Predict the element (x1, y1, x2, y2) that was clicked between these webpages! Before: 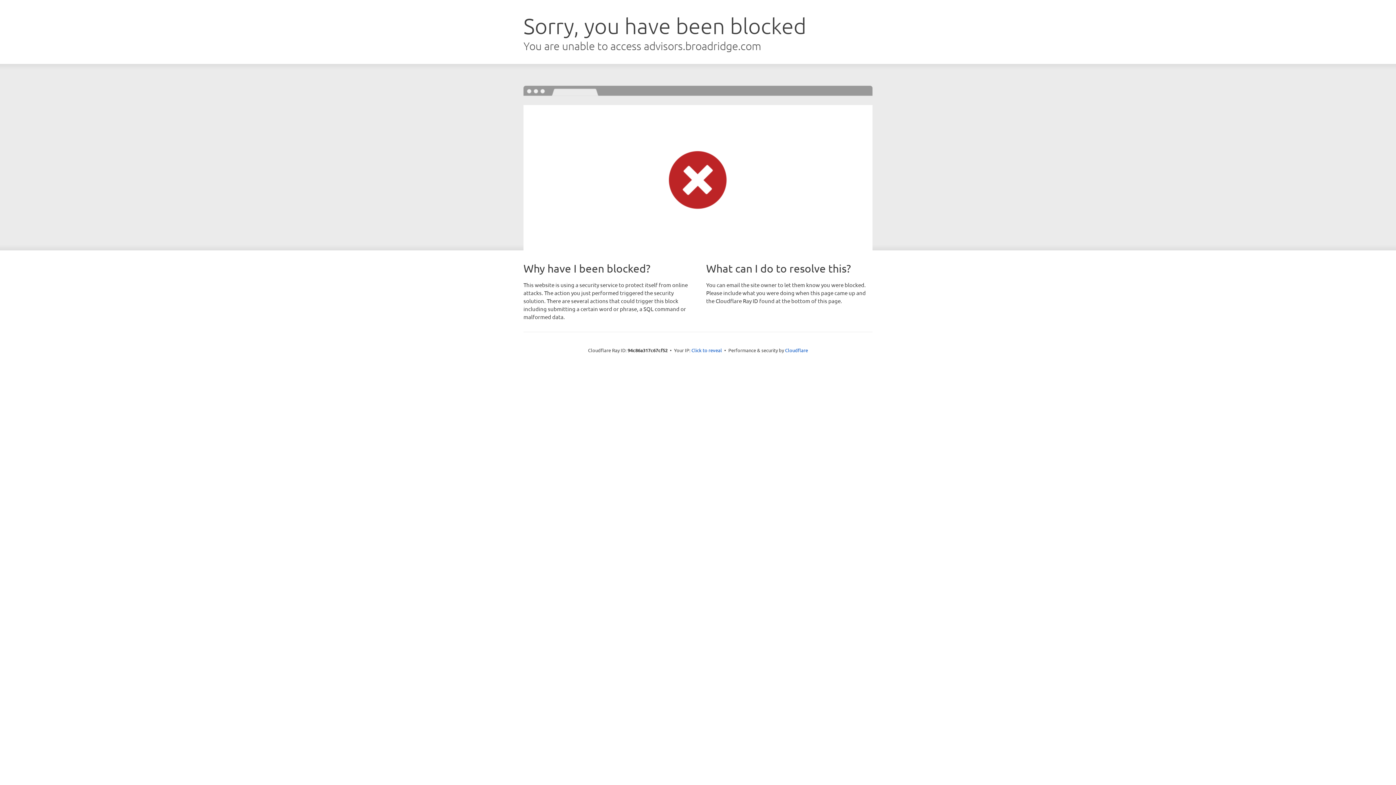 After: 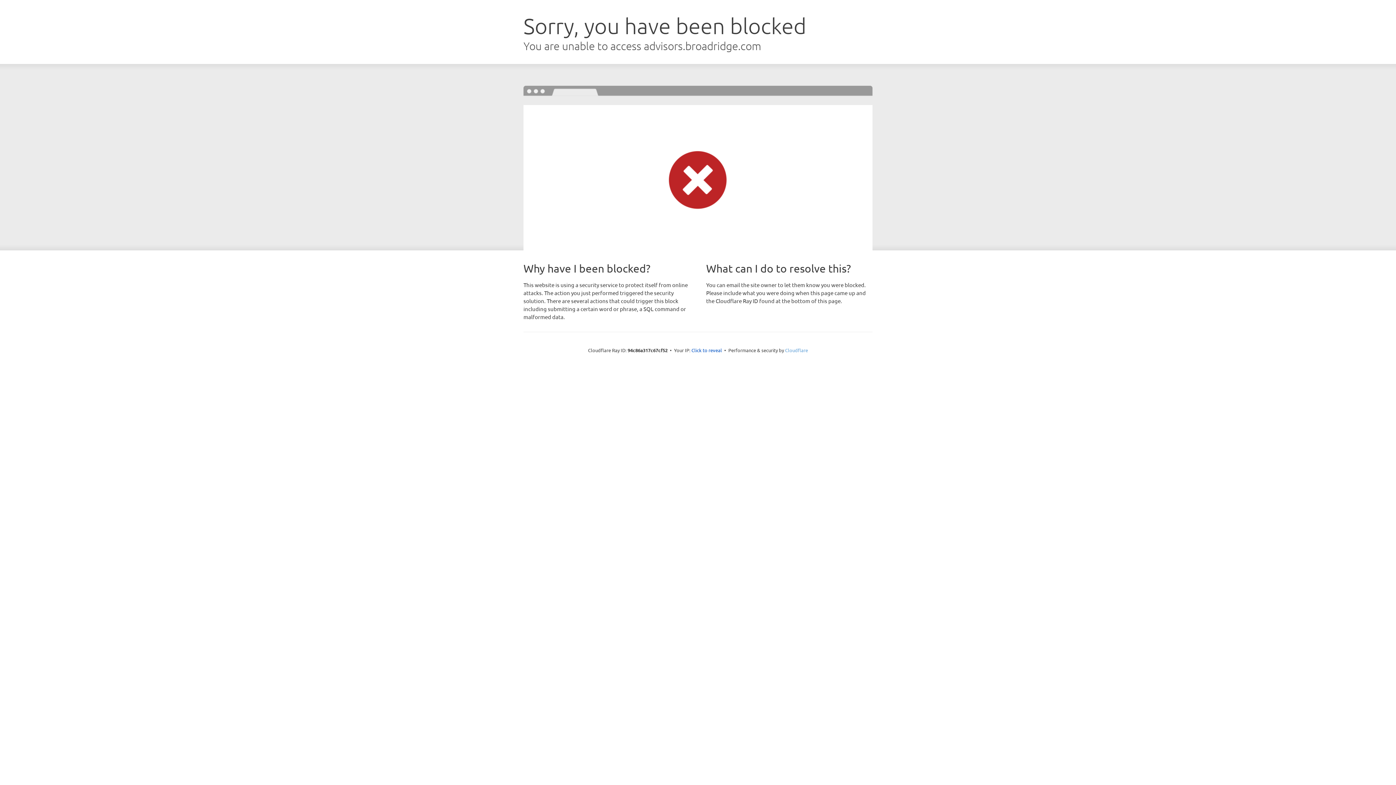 Action: bbox: (785, 347, 808, 353) label: Cloudflare